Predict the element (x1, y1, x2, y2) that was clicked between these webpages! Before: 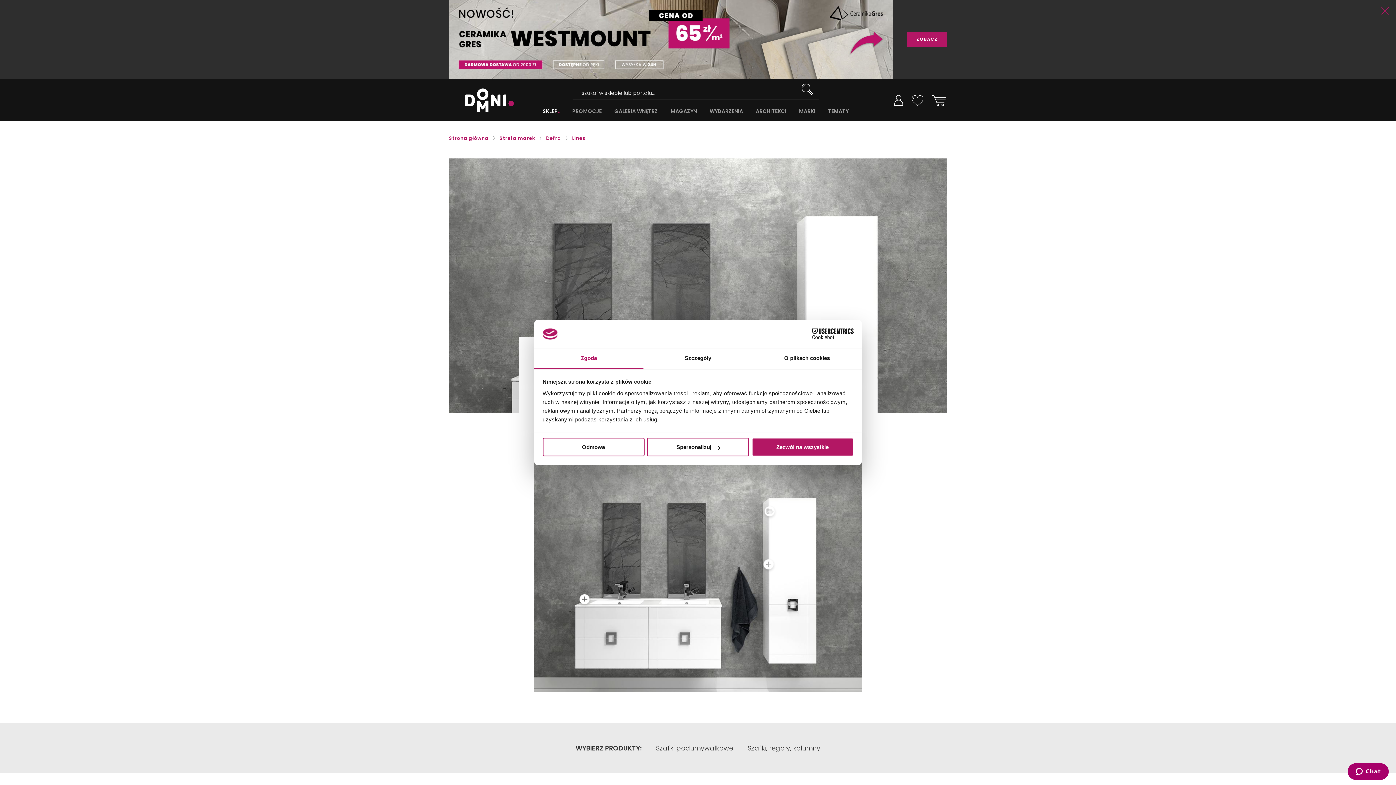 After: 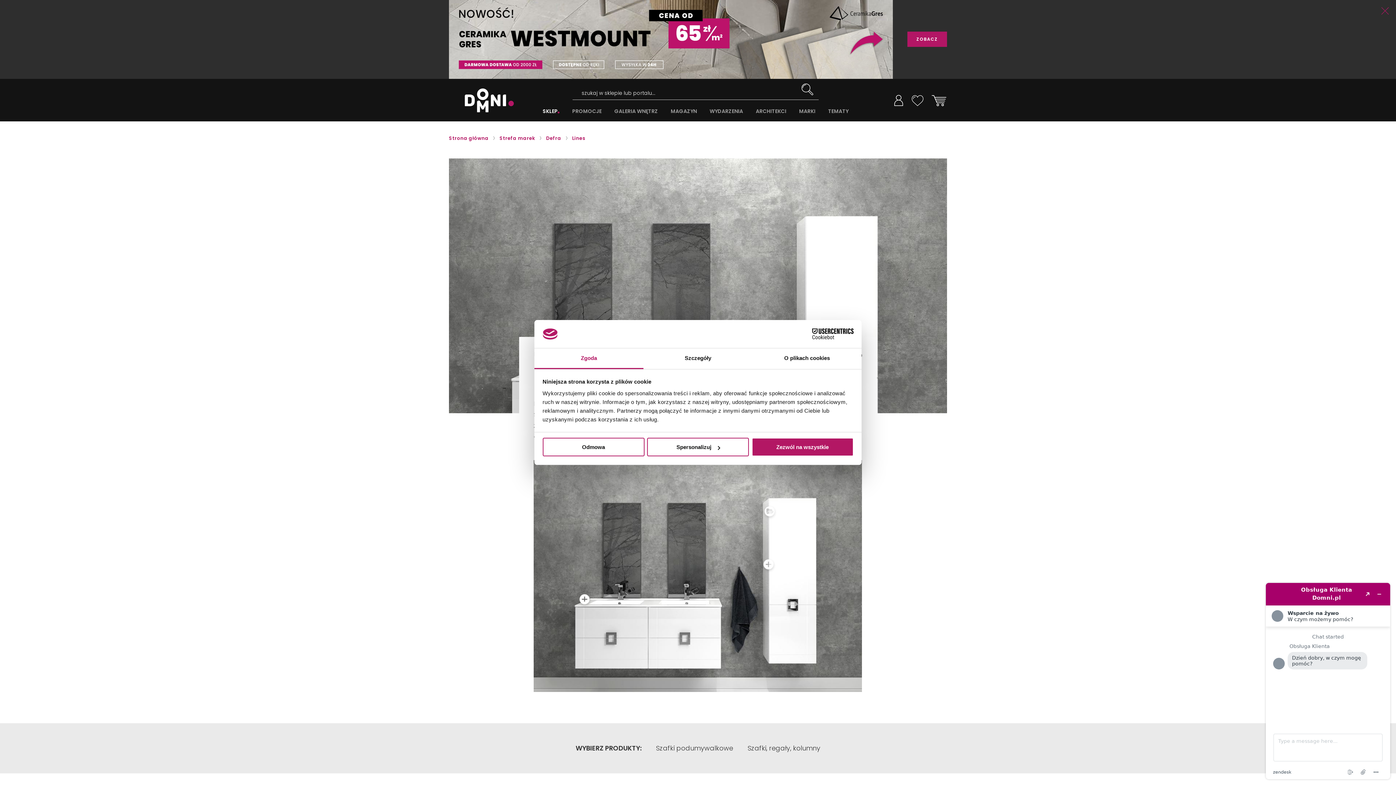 Action: bbox: (577, 593, 592, 609)